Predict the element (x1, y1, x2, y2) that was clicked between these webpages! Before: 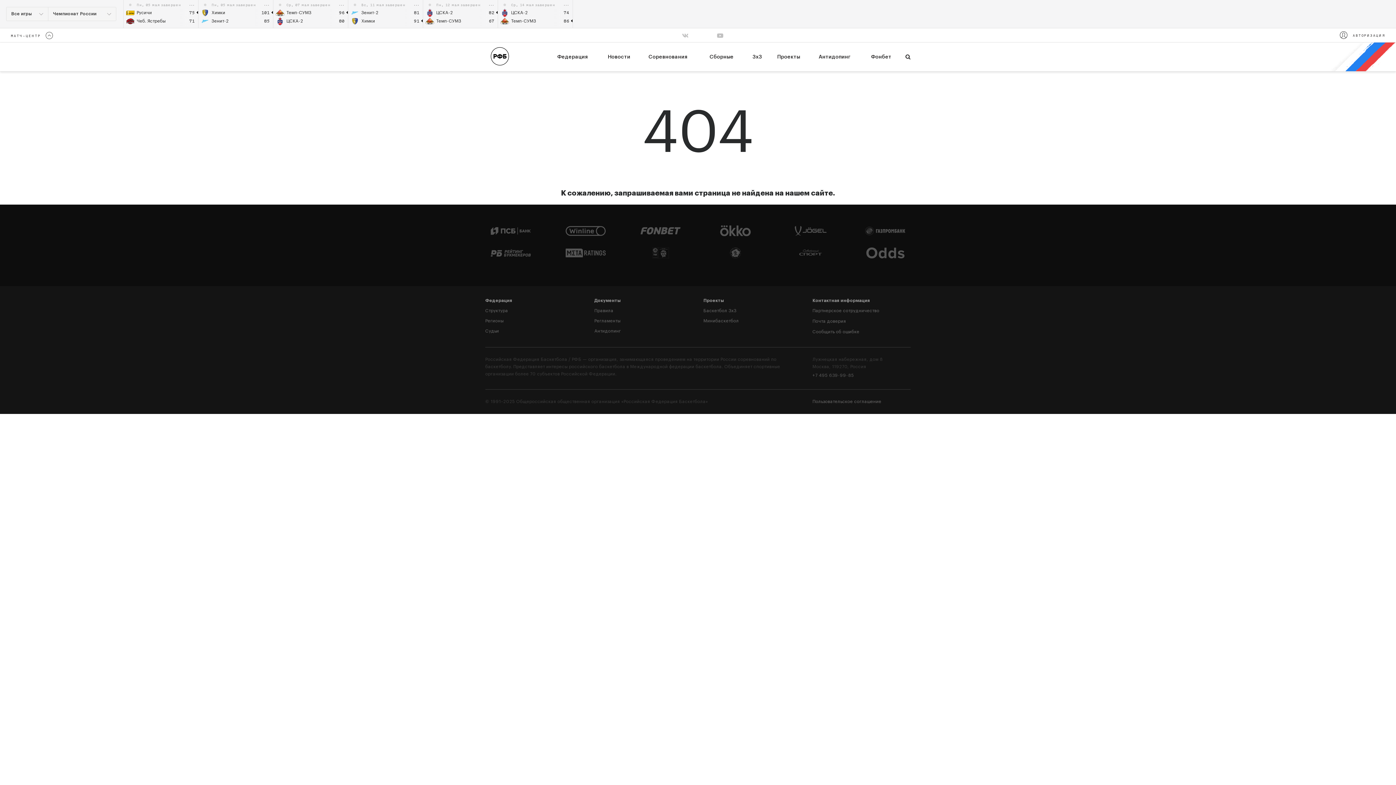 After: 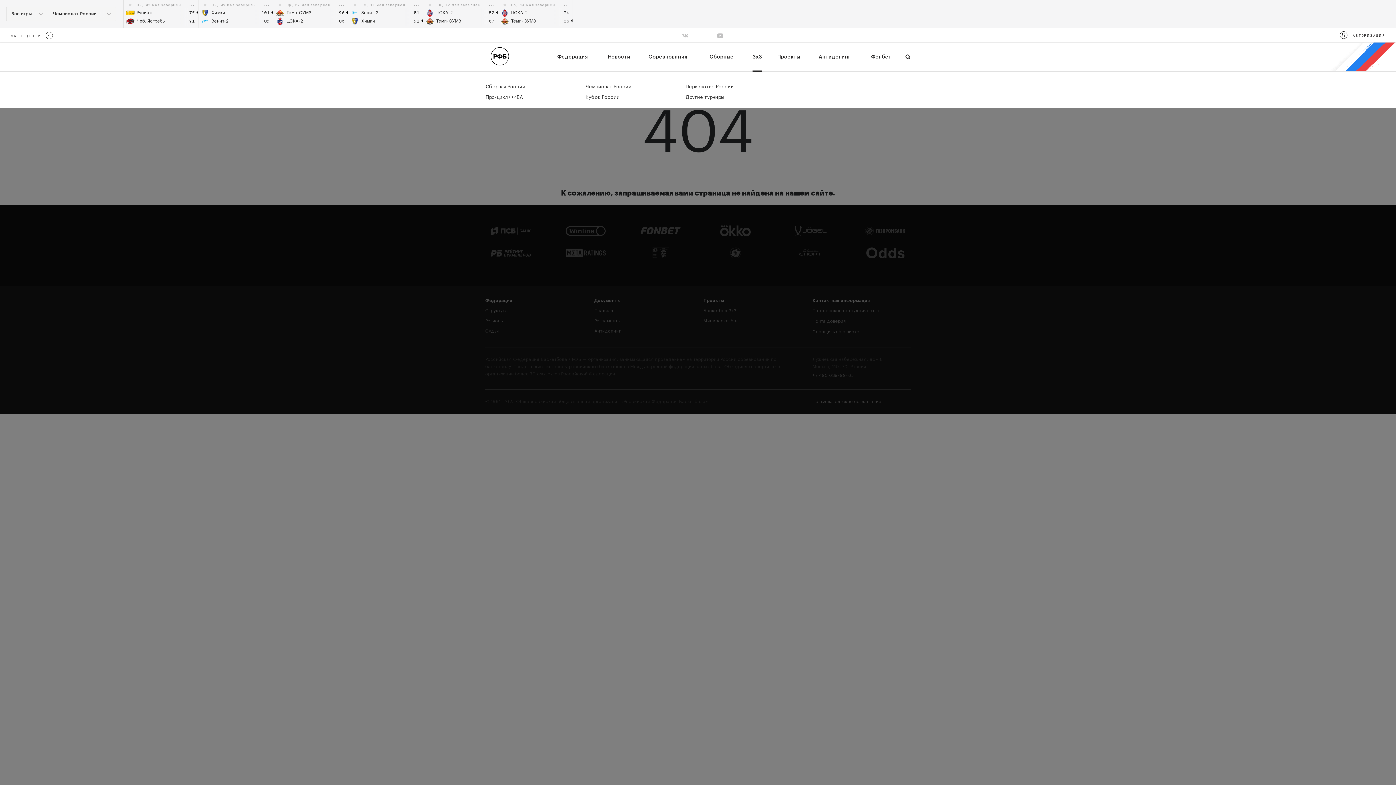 Action: bbox: (752, 42, 762, 71) label: 3х3